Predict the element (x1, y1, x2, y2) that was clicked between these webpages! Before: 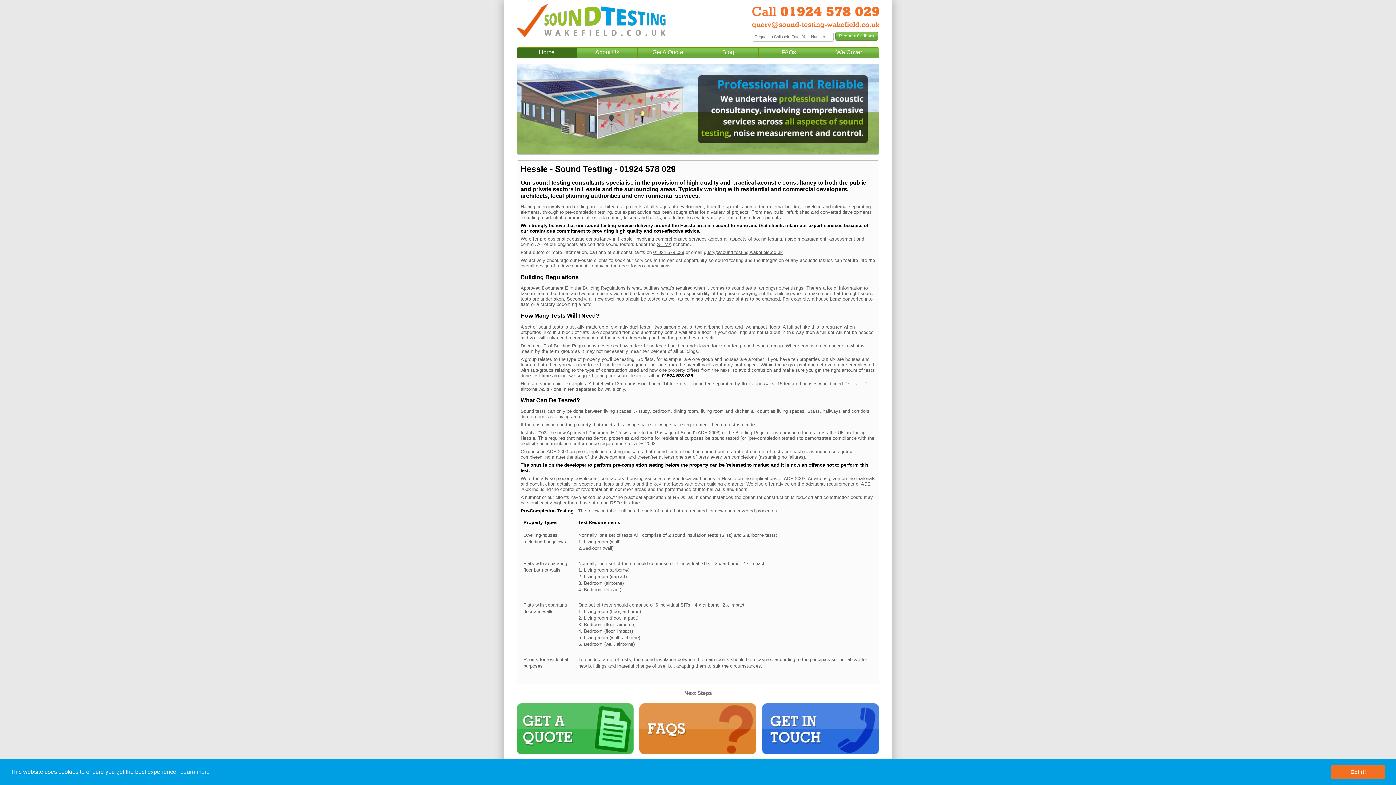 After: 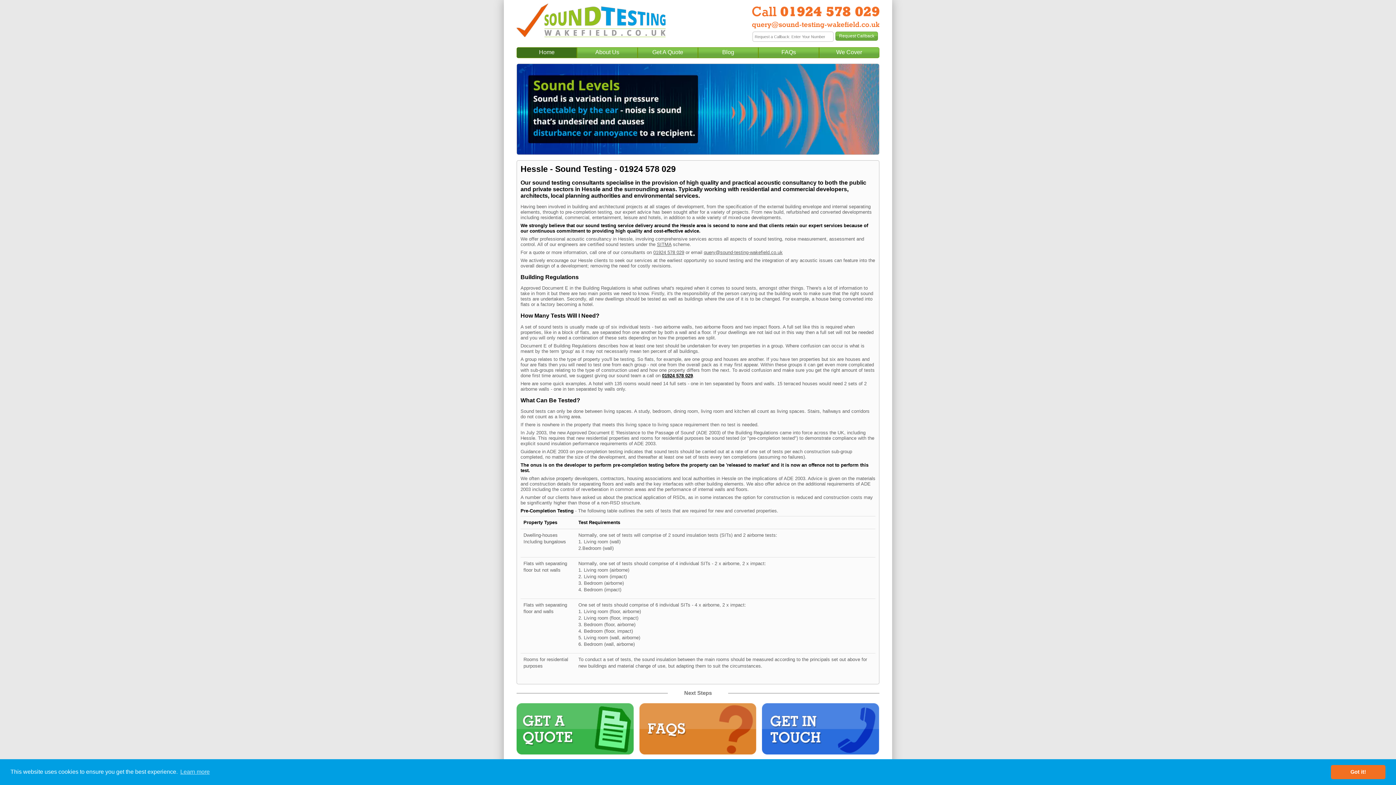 Action: bbox: (752, 19, 879, 24)